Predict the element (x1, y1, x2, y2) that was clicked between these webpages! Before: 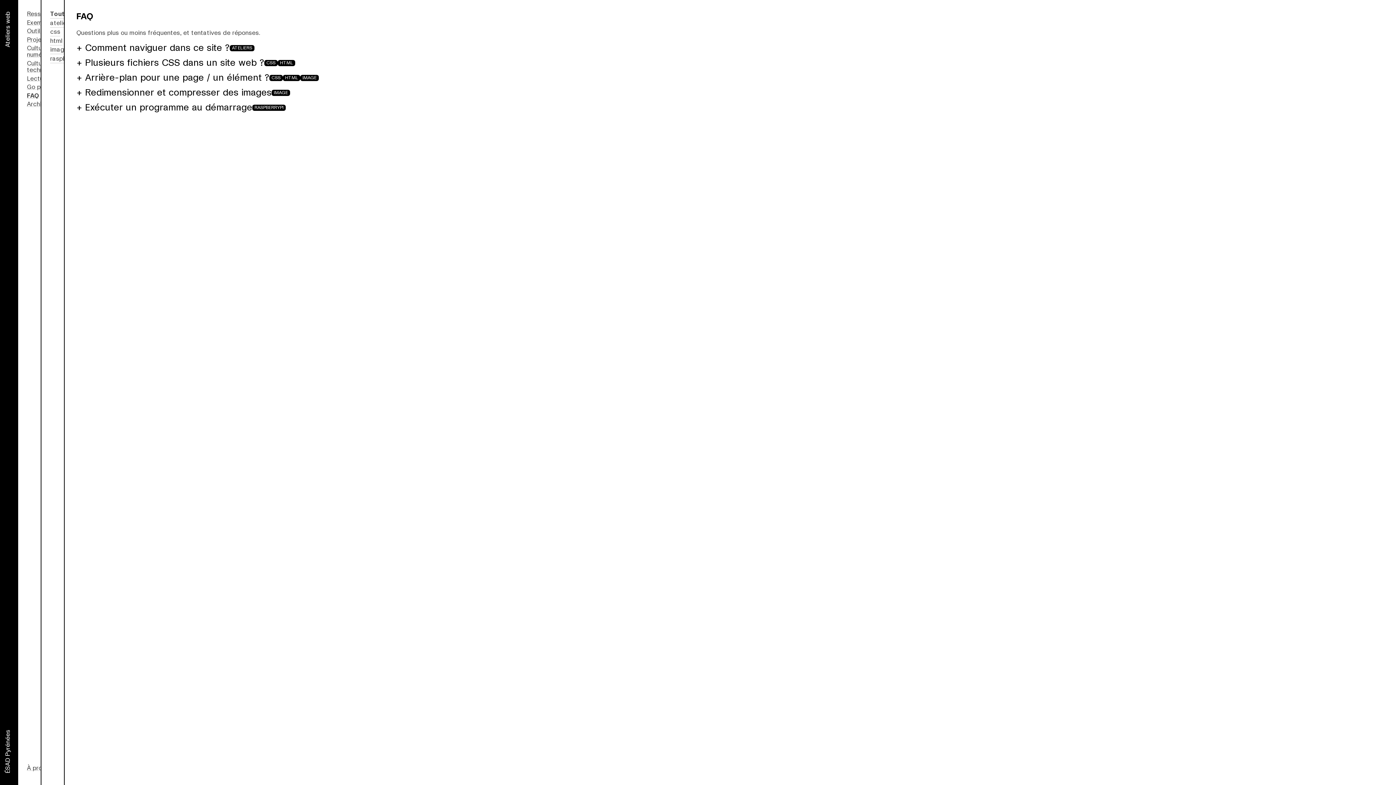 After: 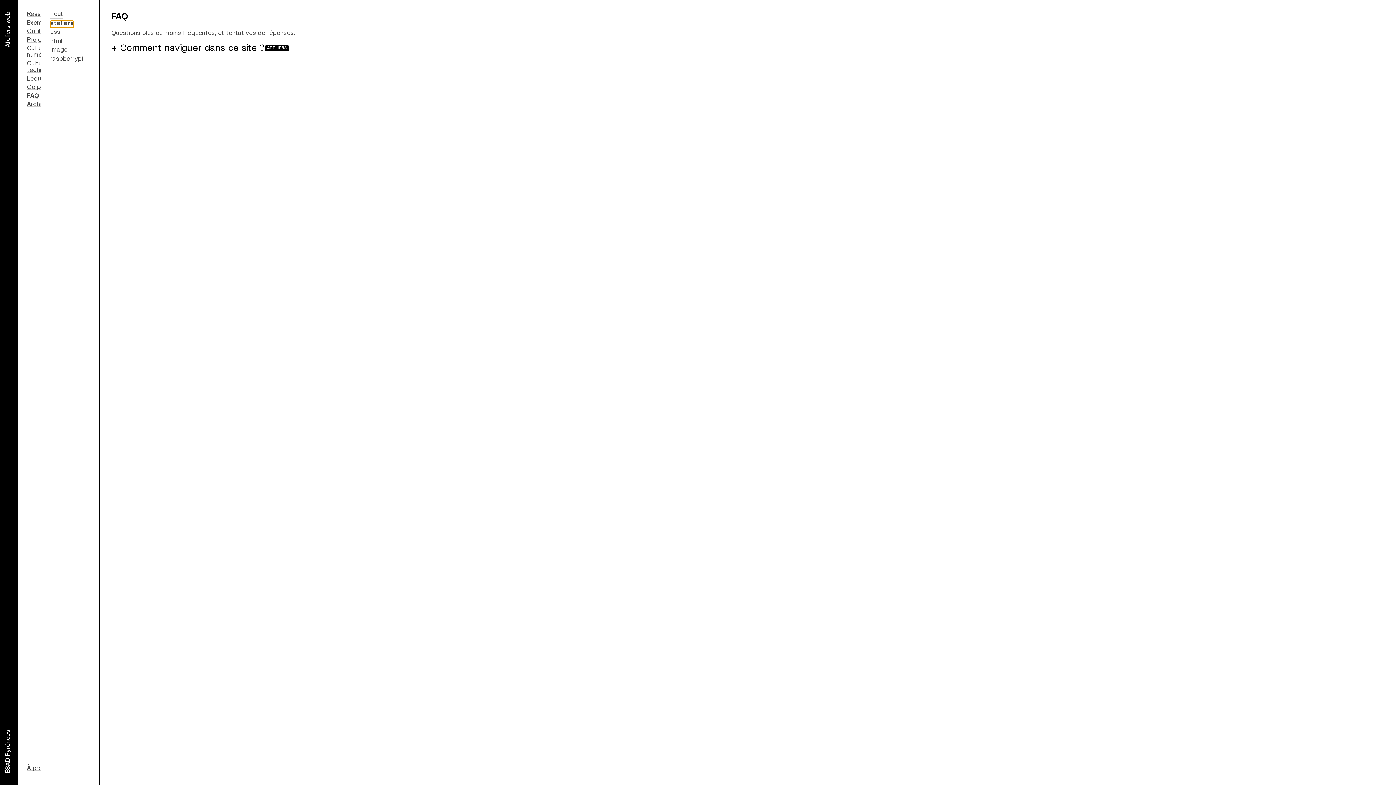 Action: label: ateliers bbox: (50, 20, 72, 27)